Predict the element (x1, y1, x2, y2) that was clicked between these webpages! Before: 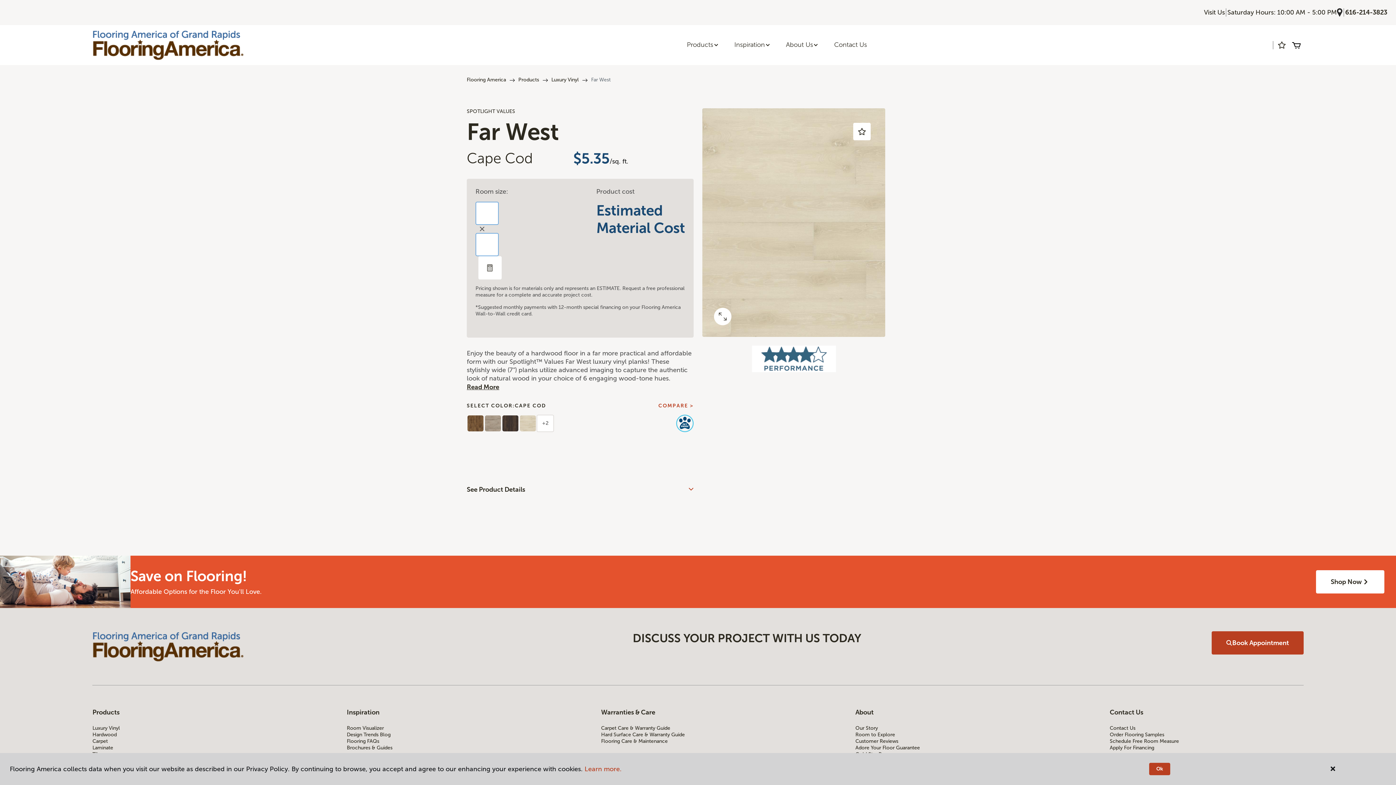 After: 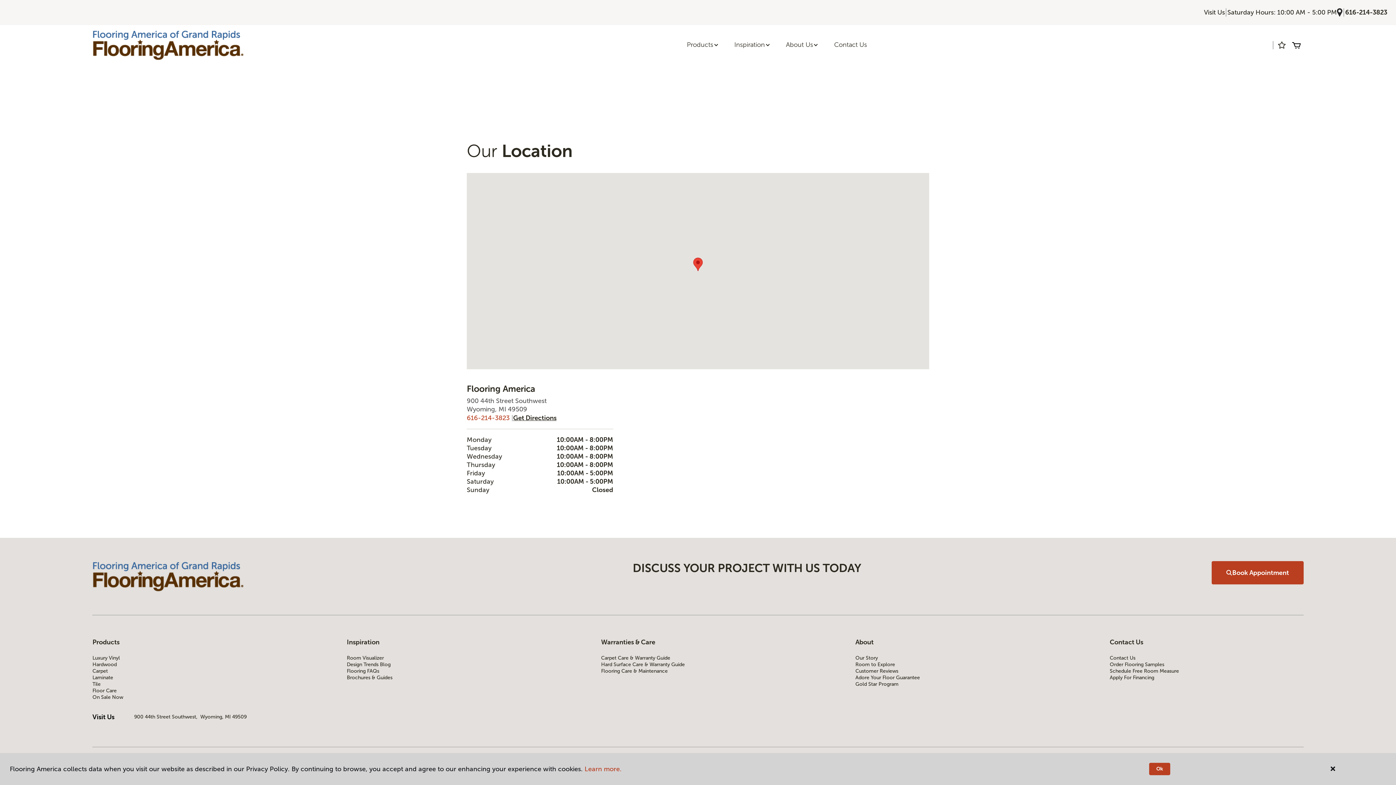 Action: bbox: (1337, 7, 1342, 17)